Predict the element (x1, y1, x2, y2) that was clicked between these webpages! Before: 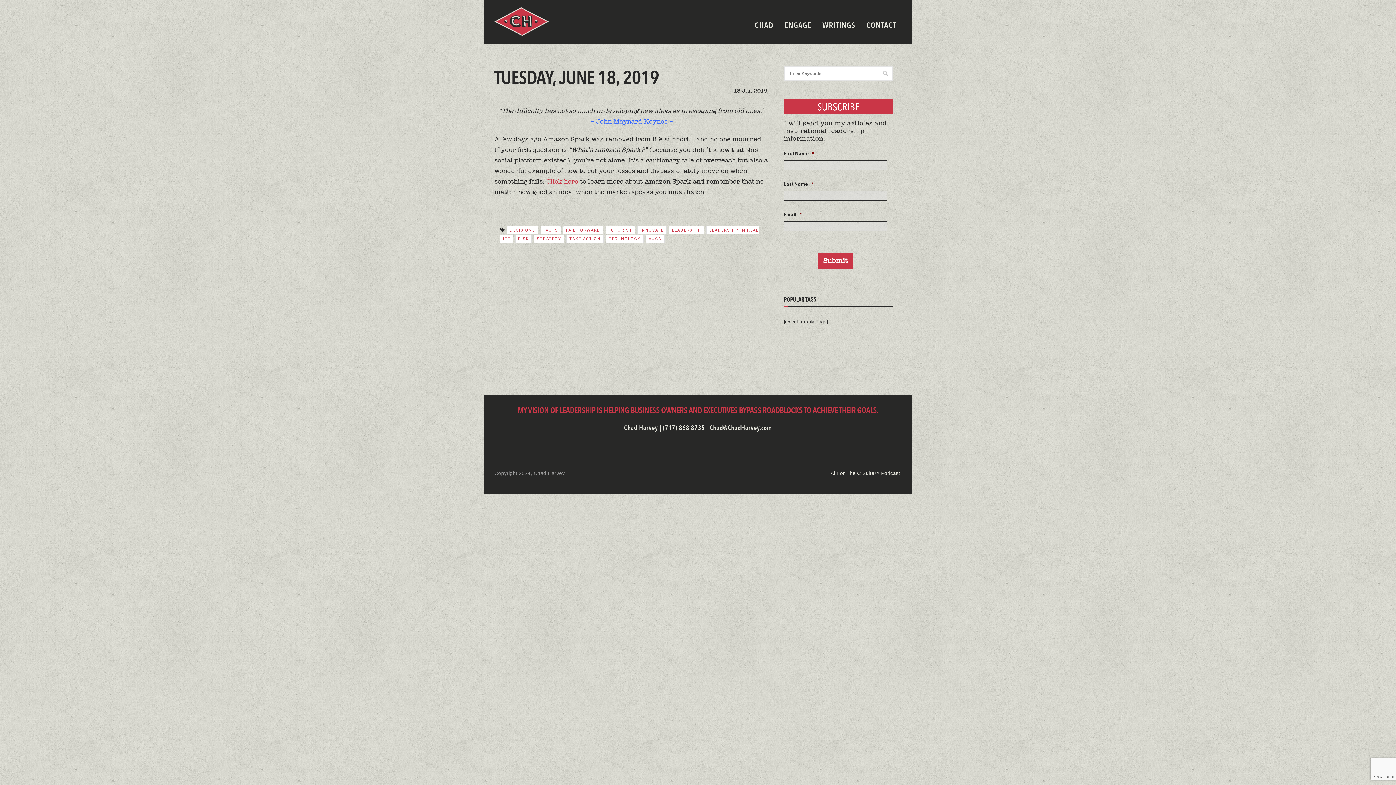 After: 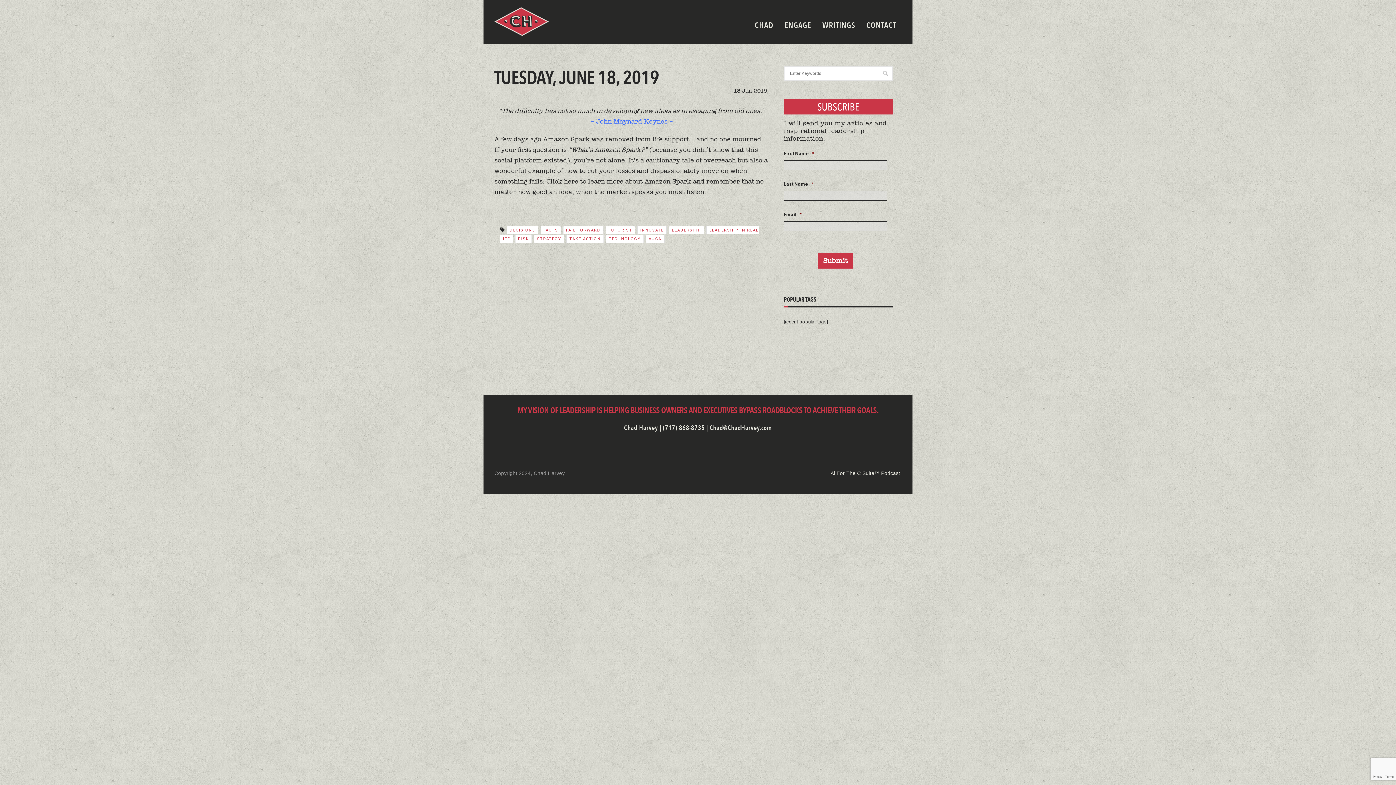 Action: label: Click here bbox: (546, 177, 578, 185)